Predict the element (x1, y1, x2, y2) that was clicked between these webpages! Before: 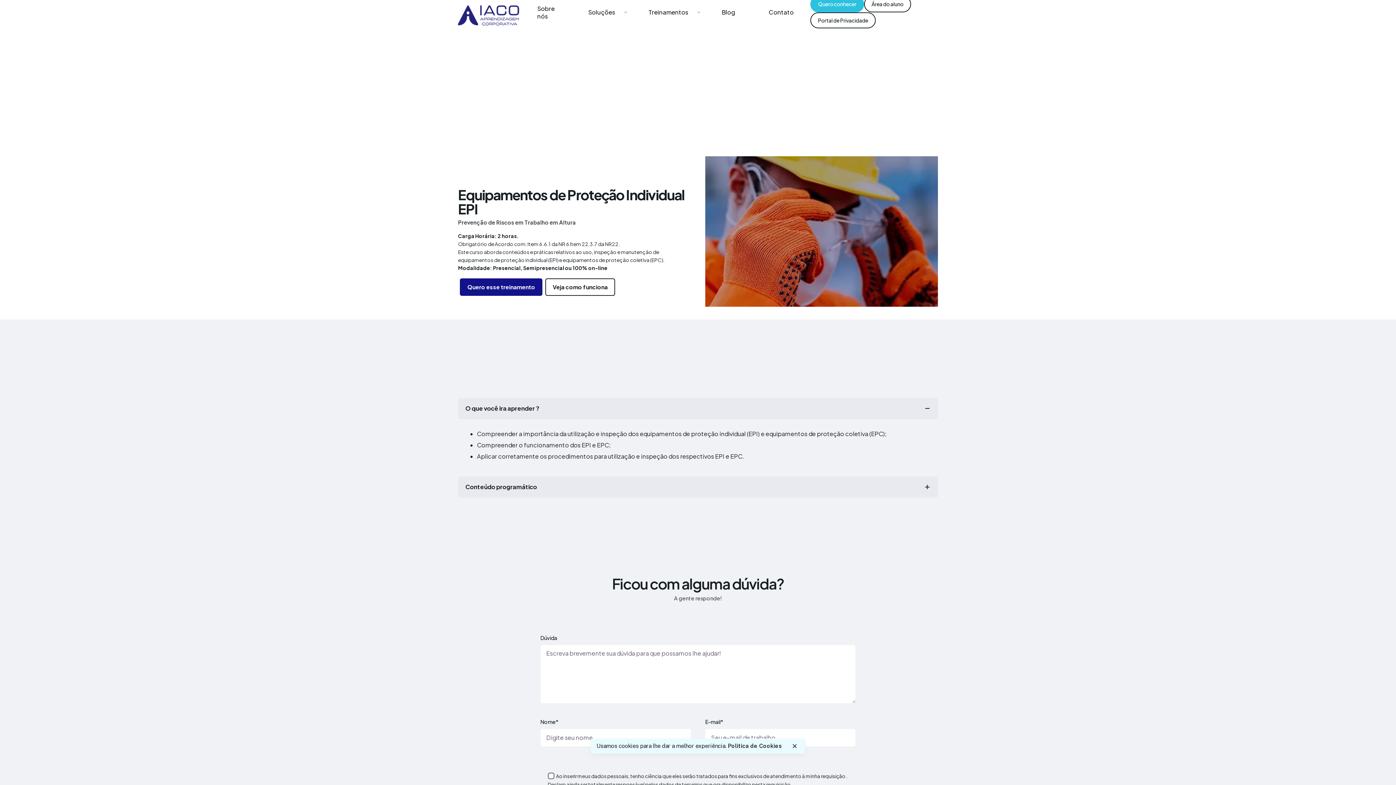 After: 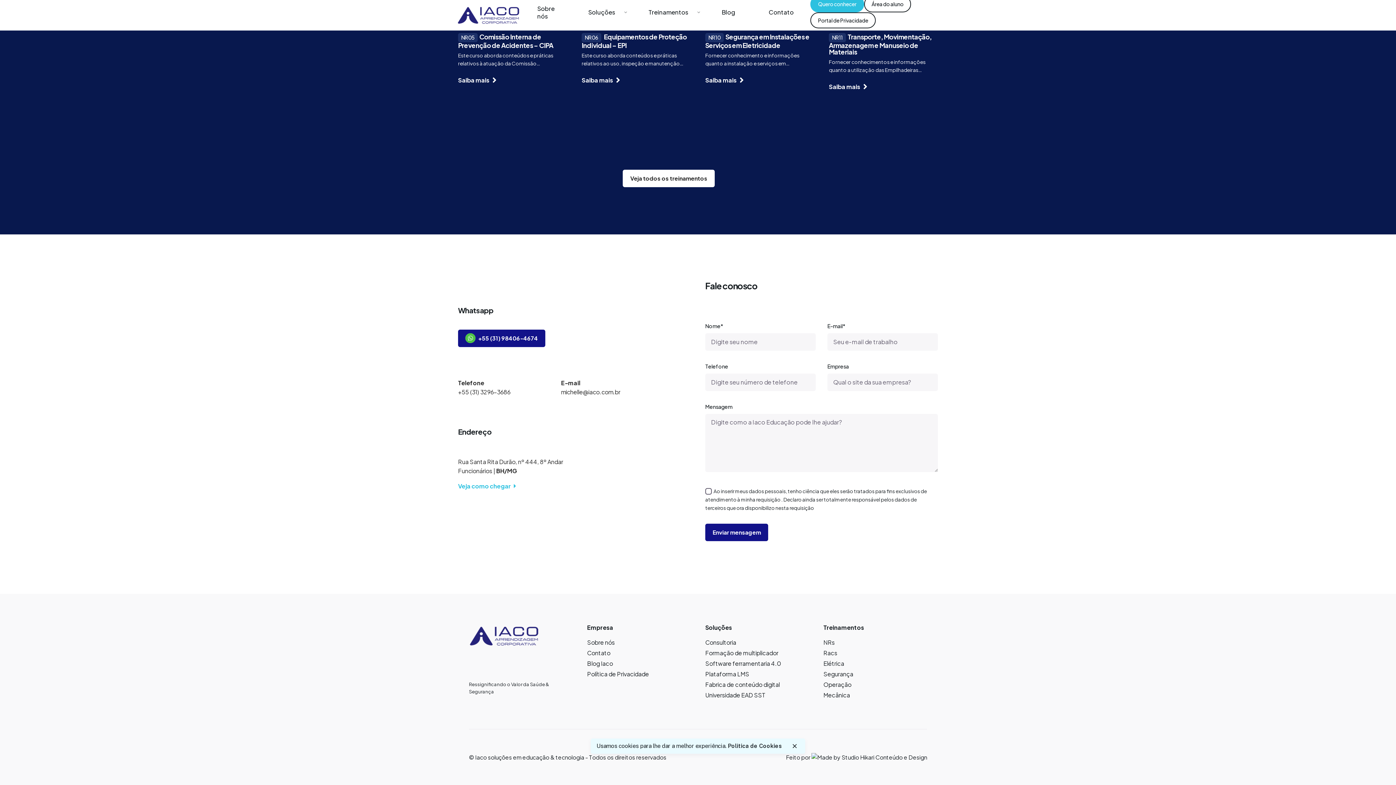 Action: bbox: (460, 278, 542, 295) label: Quero esse treinamento